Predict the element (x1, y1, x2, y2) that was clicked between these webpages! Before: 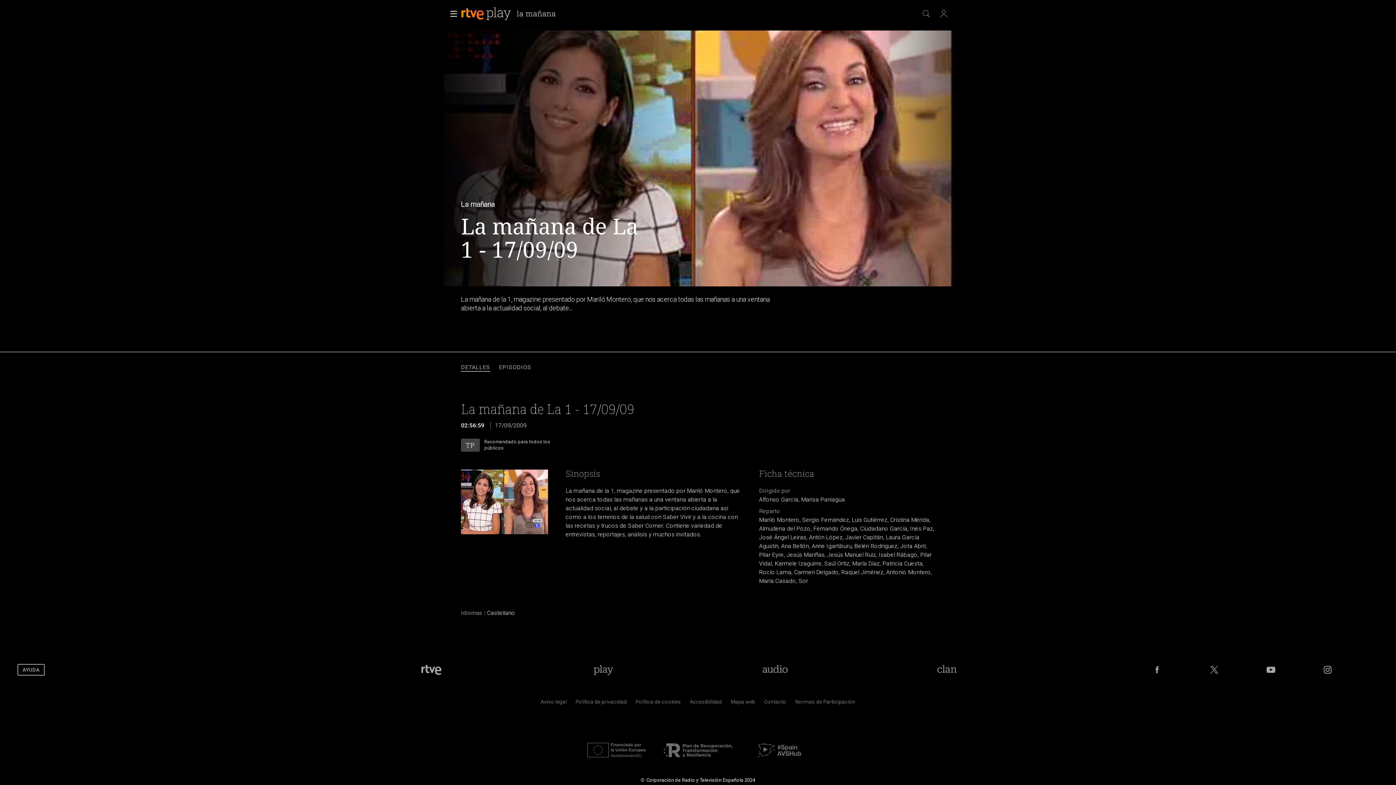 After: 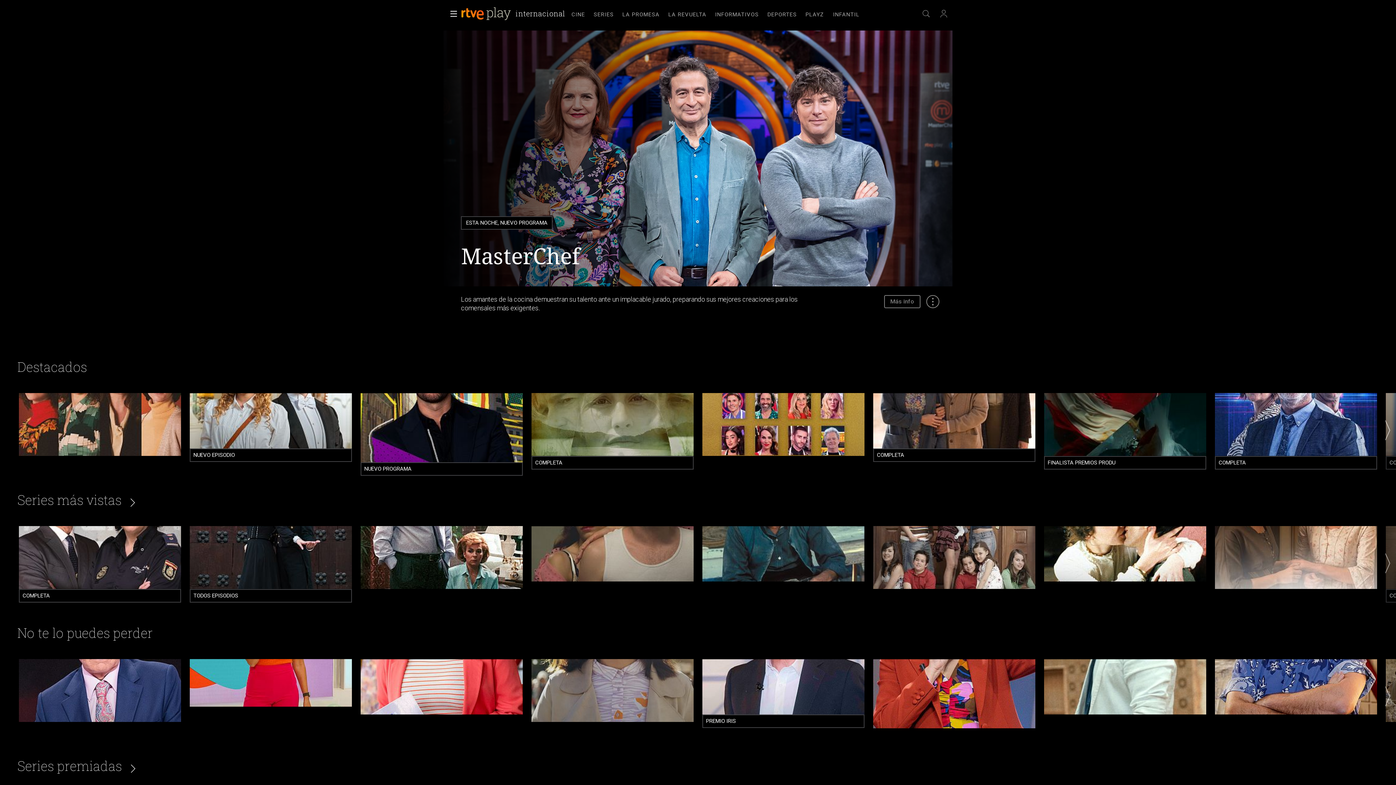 Action: bbox: (590, 664, 616, 675) label: Portada de RTVE Play